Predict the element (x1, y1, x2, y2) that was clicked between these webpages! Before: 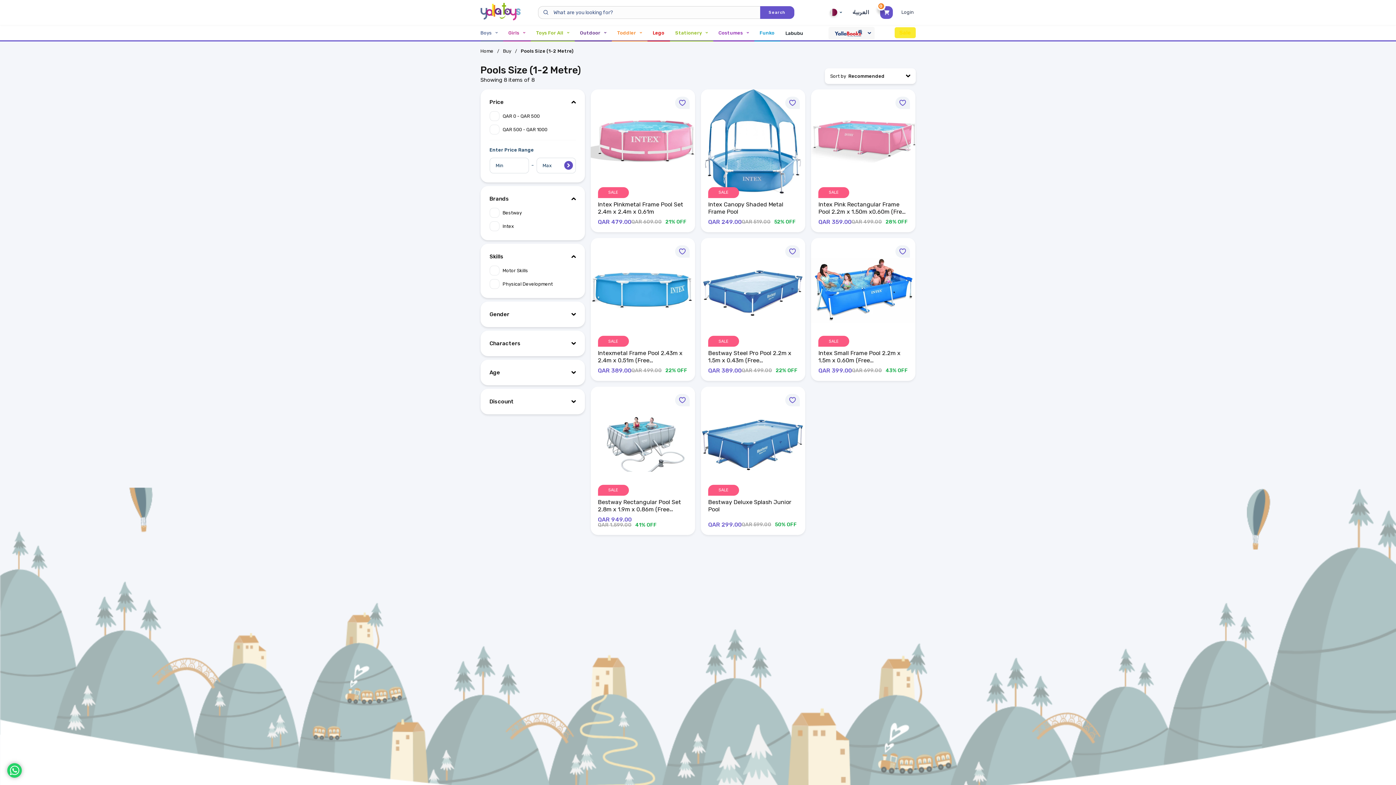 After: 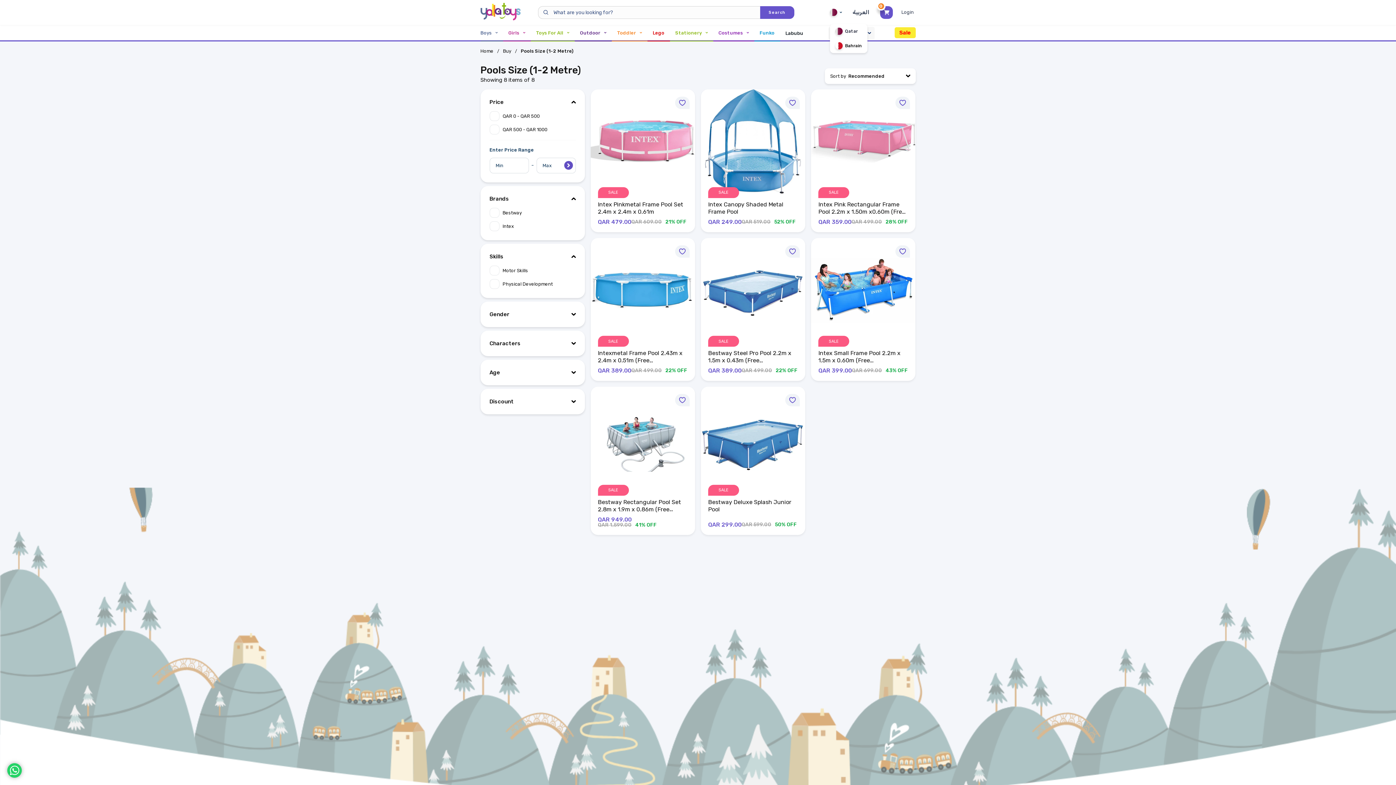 Action: bbox: (830, 8, 842, 16) label: Qatar English